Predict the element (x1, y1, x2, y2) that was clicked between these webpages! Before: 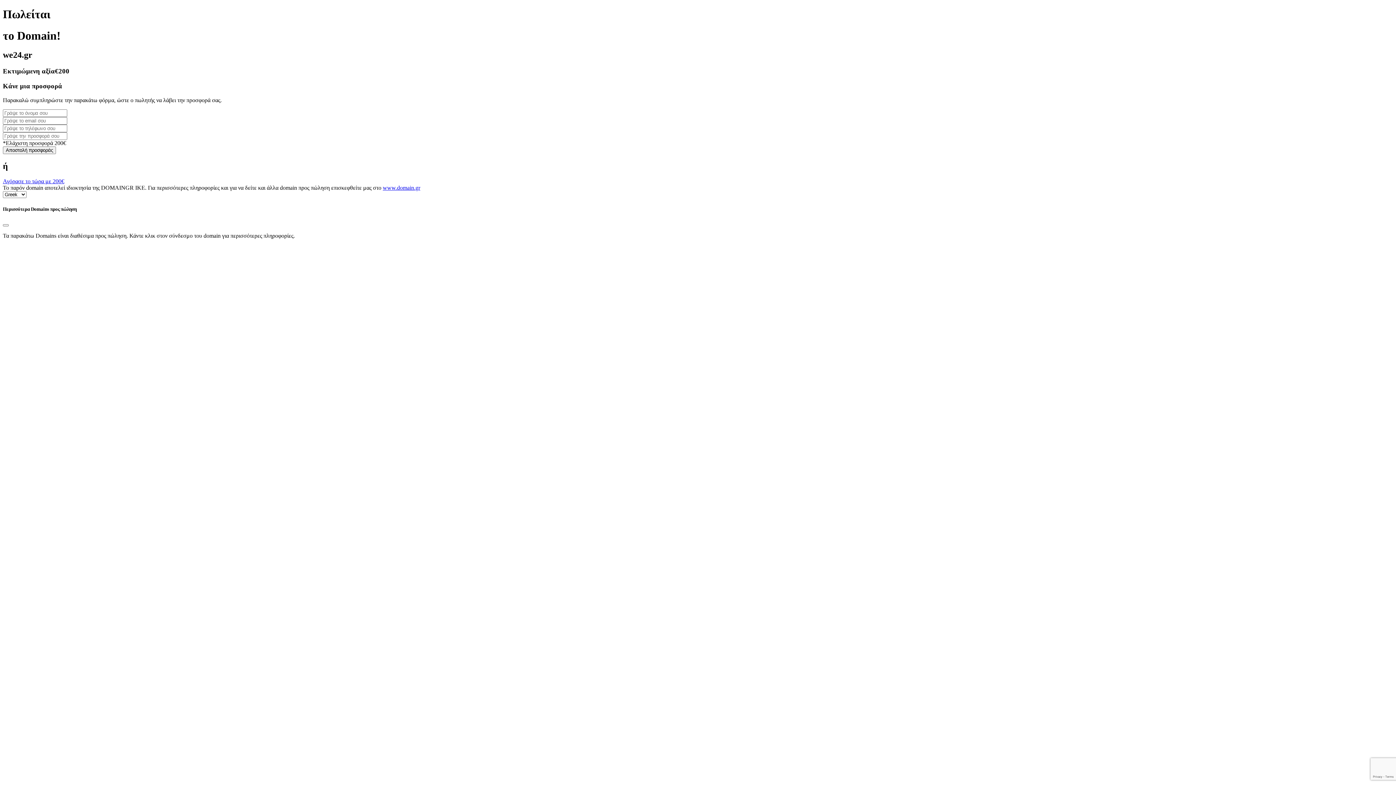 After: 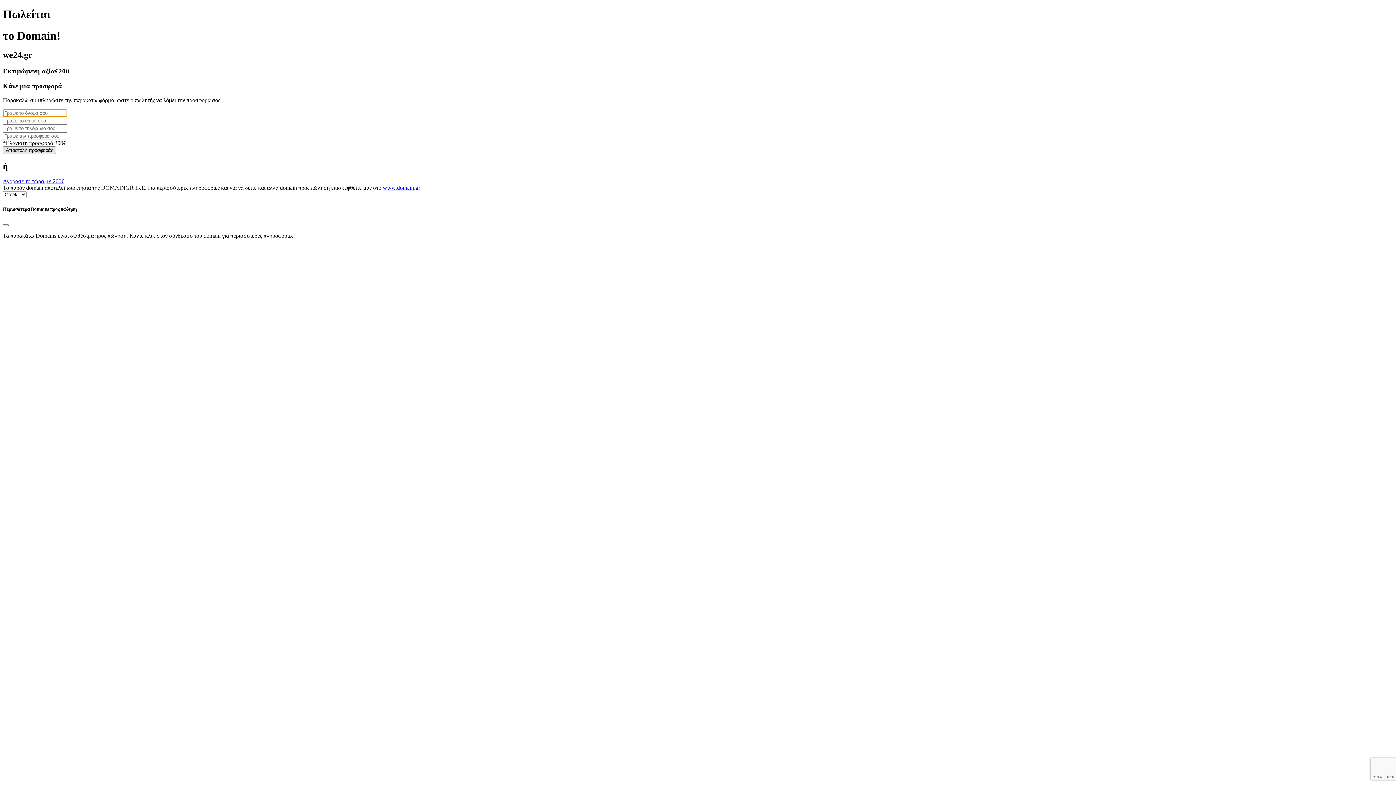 Action: bbox: (2, 146, 56, 154) label: Αποστολή προσφοράς